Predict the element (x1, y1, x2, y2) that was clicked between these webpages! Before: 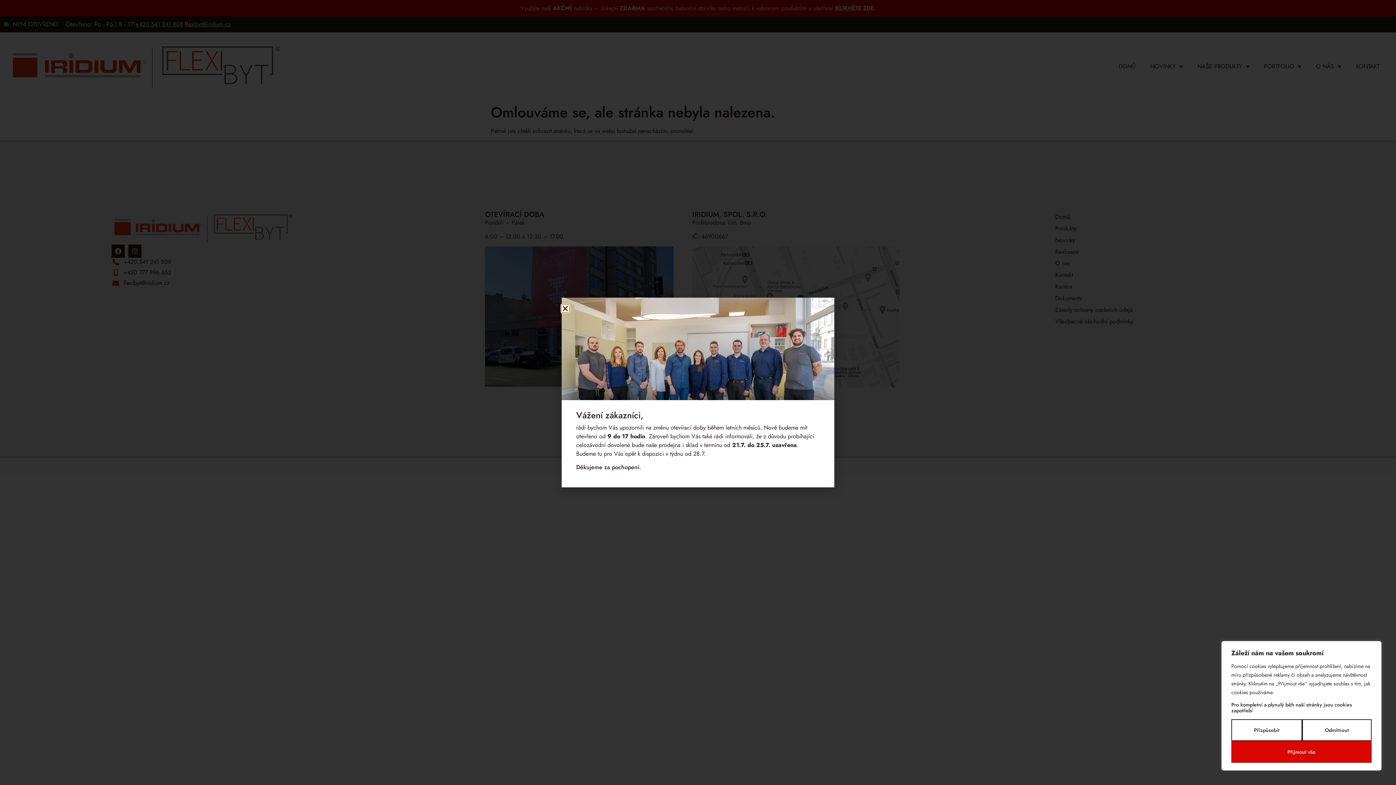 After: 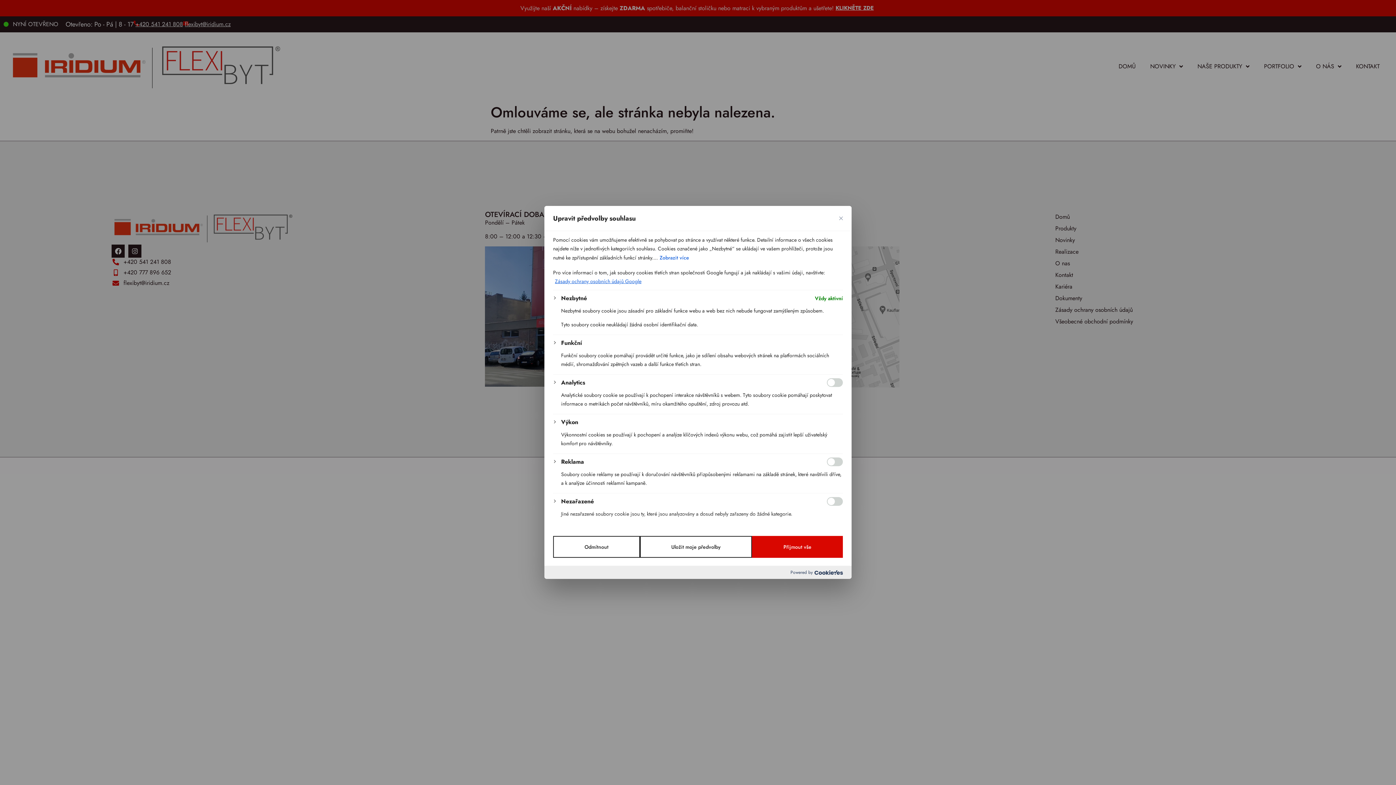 Action: label: Přizpůsobit bbox: (1231, 719, 1302, 741)